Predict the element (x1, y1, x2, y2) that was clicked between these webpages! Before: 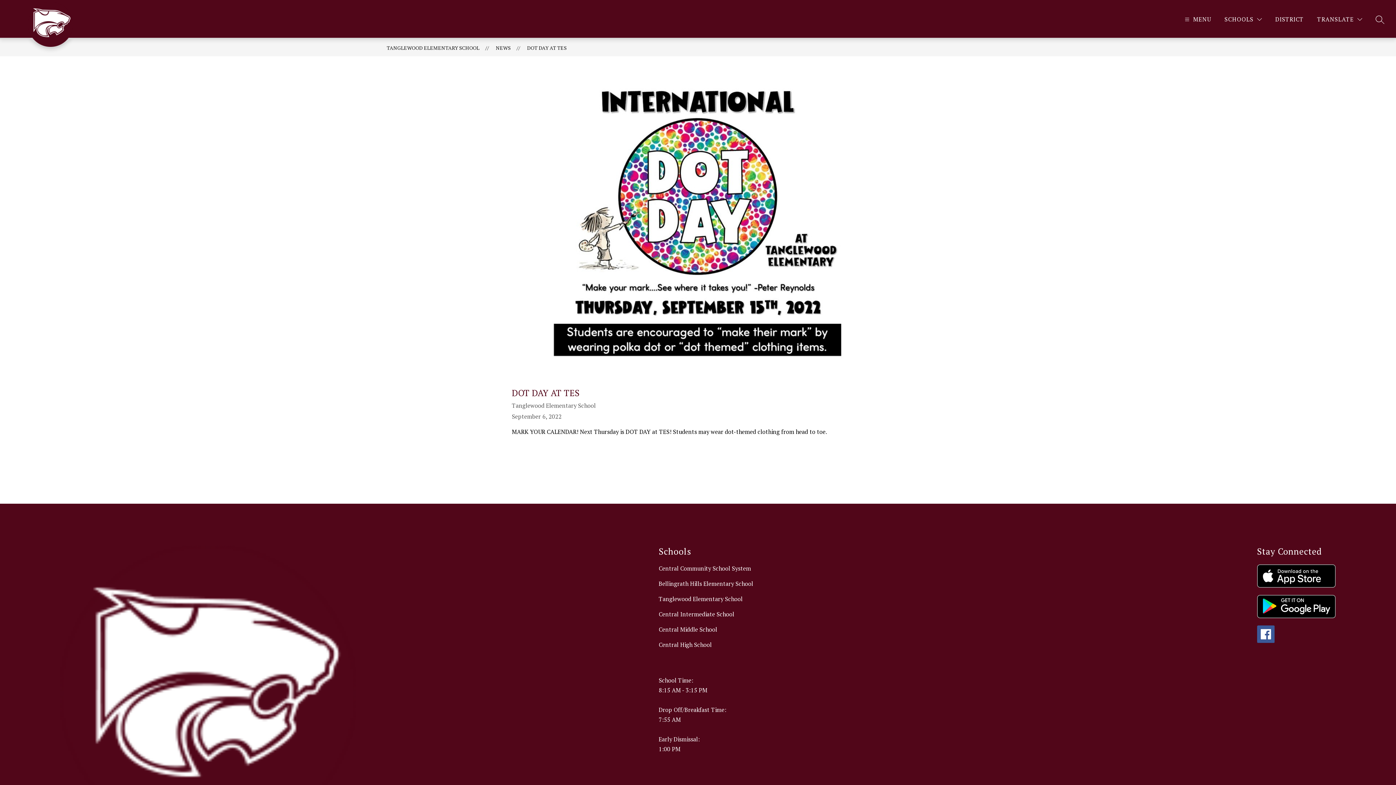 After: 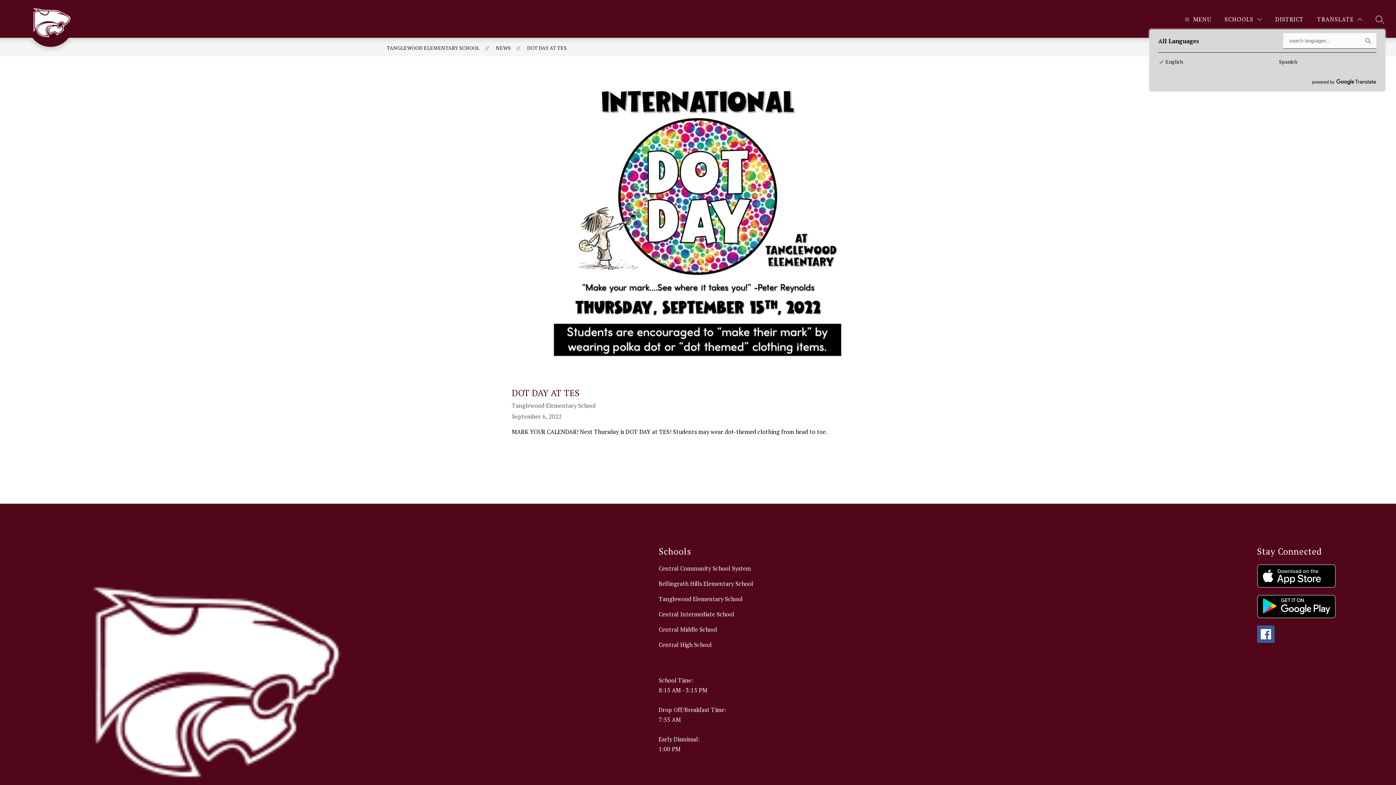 Action: label: Translate Site bbox: (1315, 14, 1364, 24)